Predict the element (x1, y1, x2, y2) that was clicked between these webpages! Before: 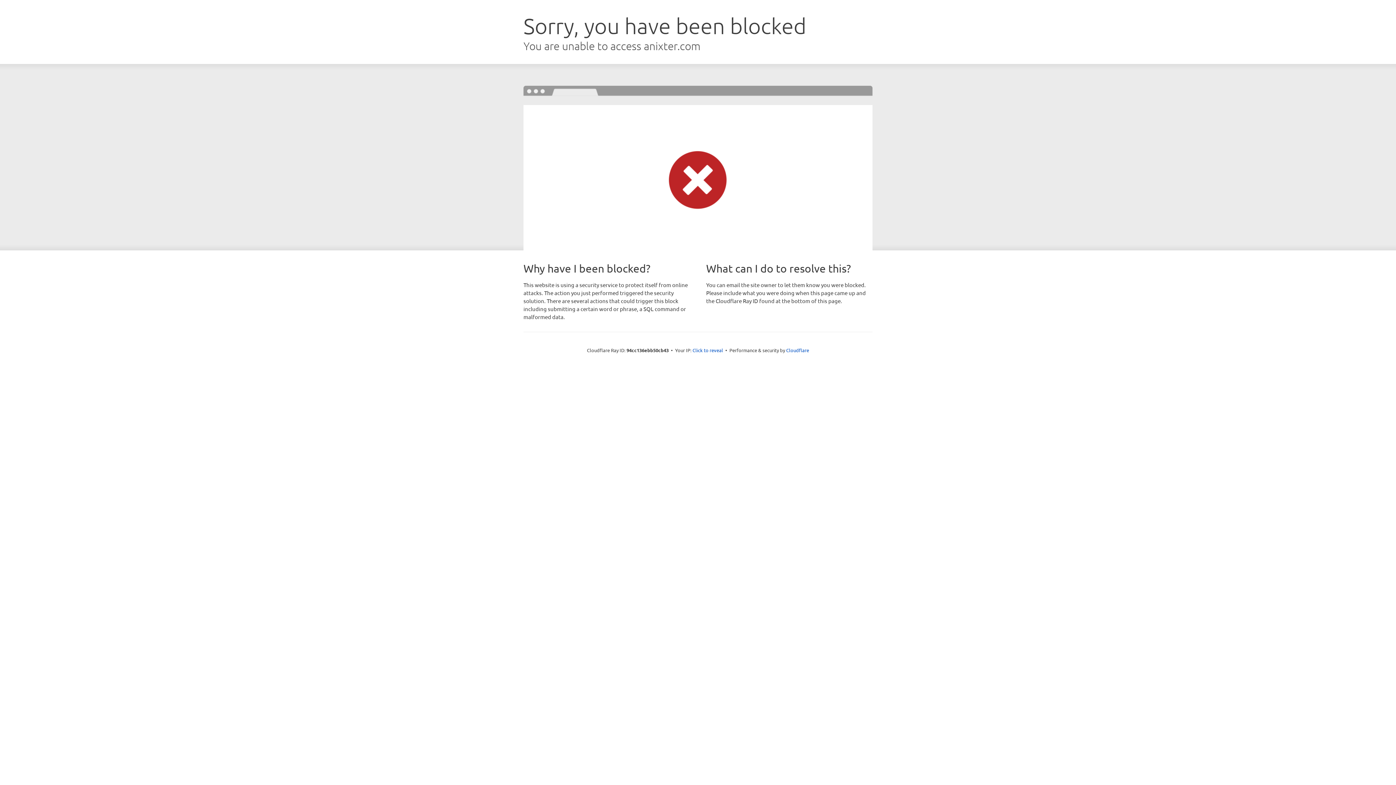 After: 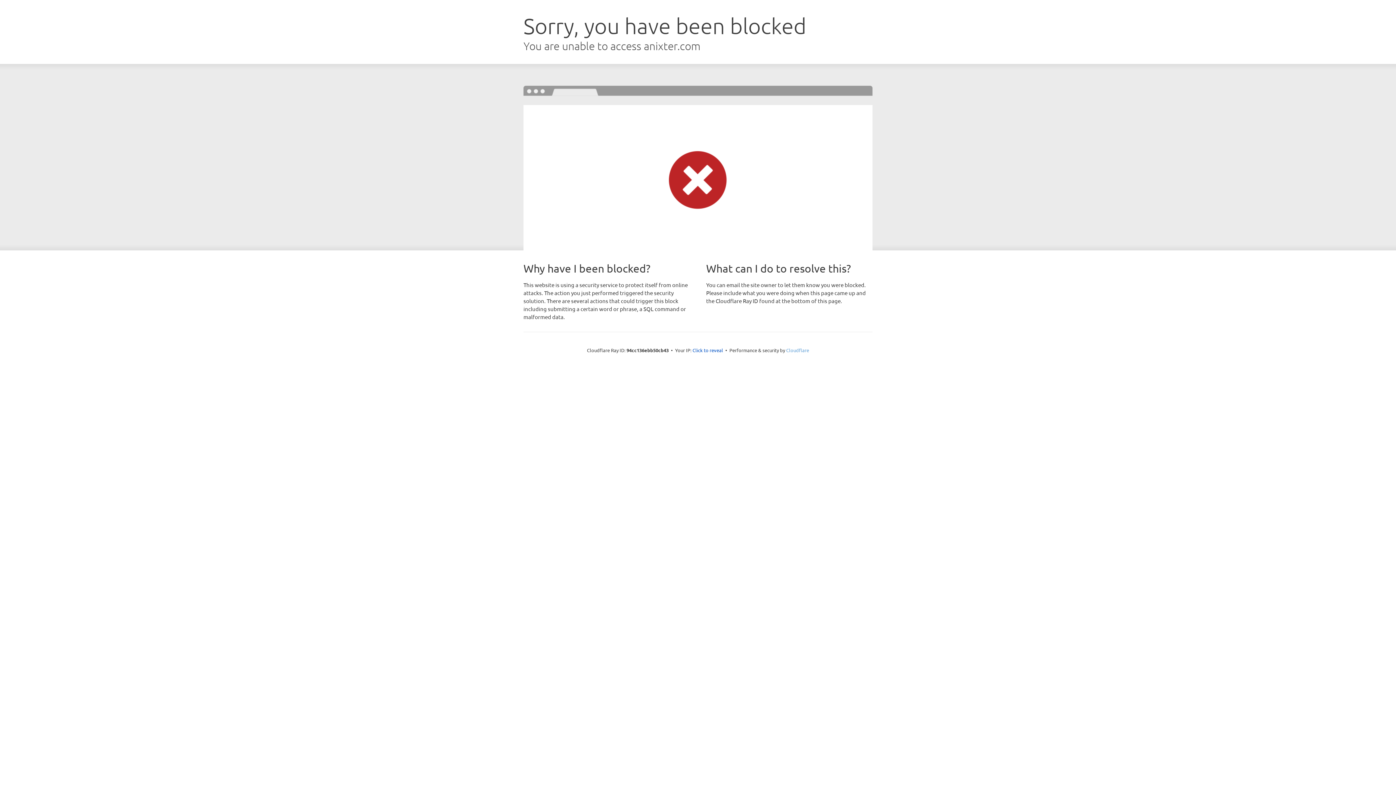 Action: label: Cloudflare bbox: (786, 347, 809, 353)